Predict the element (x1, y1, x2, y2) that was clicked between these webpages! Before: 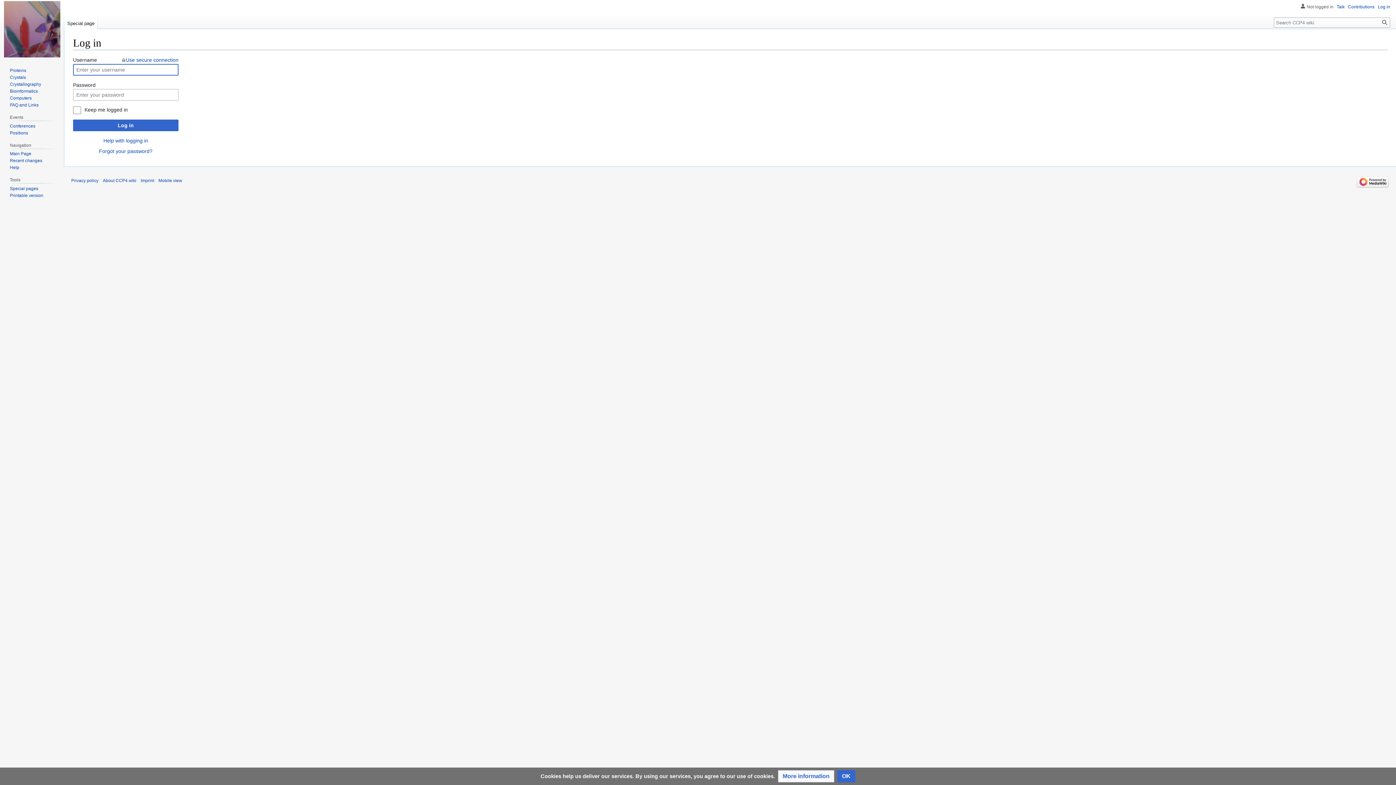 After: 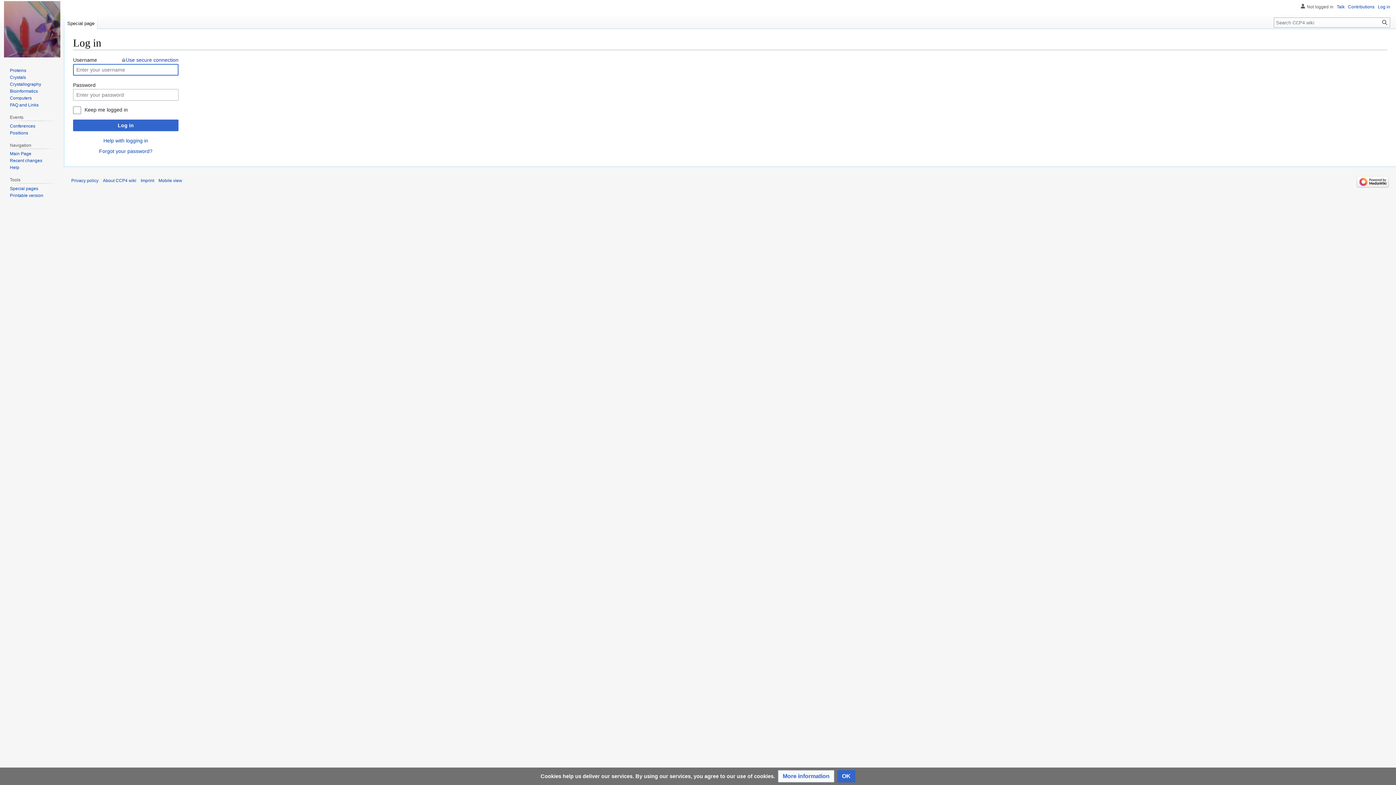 Action: label: Use secure connection bbox: (121, 56, 178, 64)